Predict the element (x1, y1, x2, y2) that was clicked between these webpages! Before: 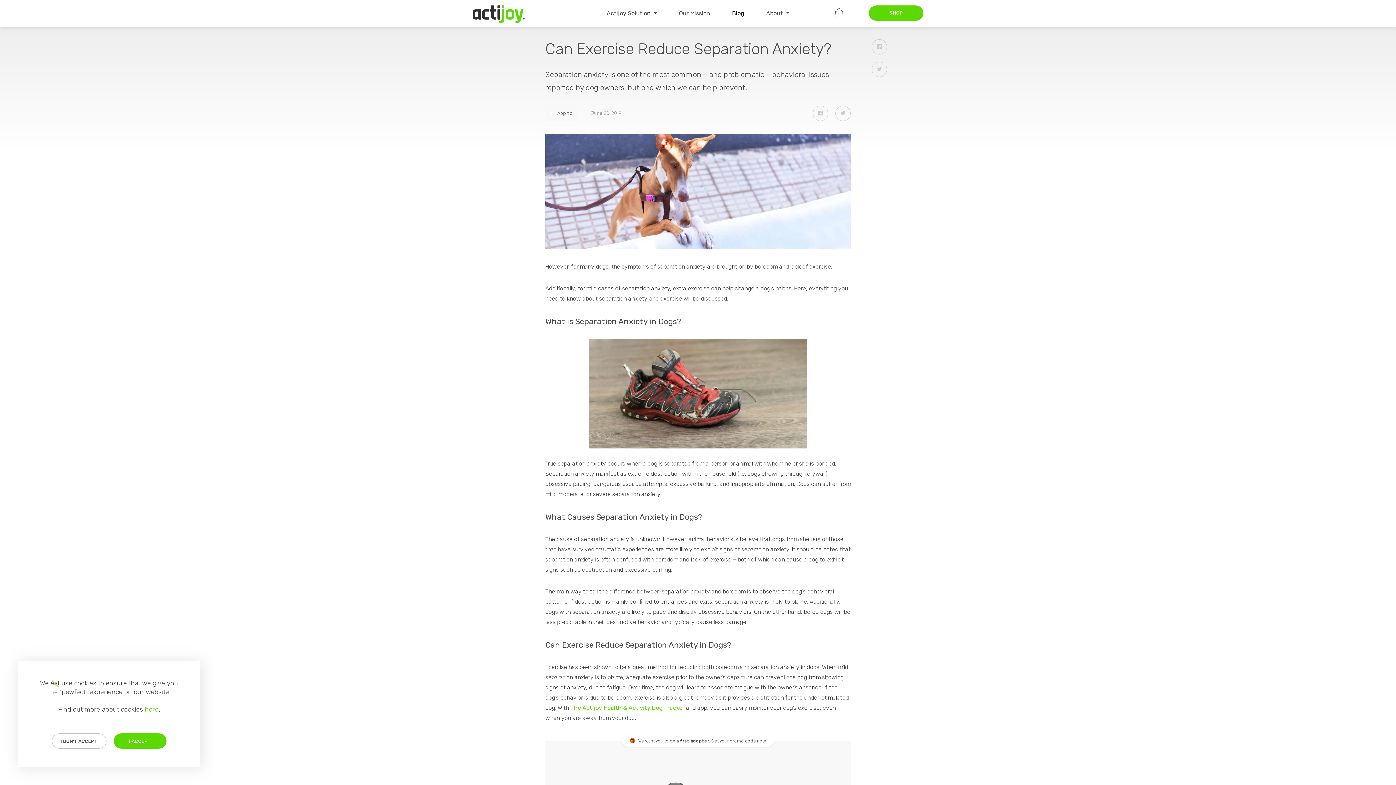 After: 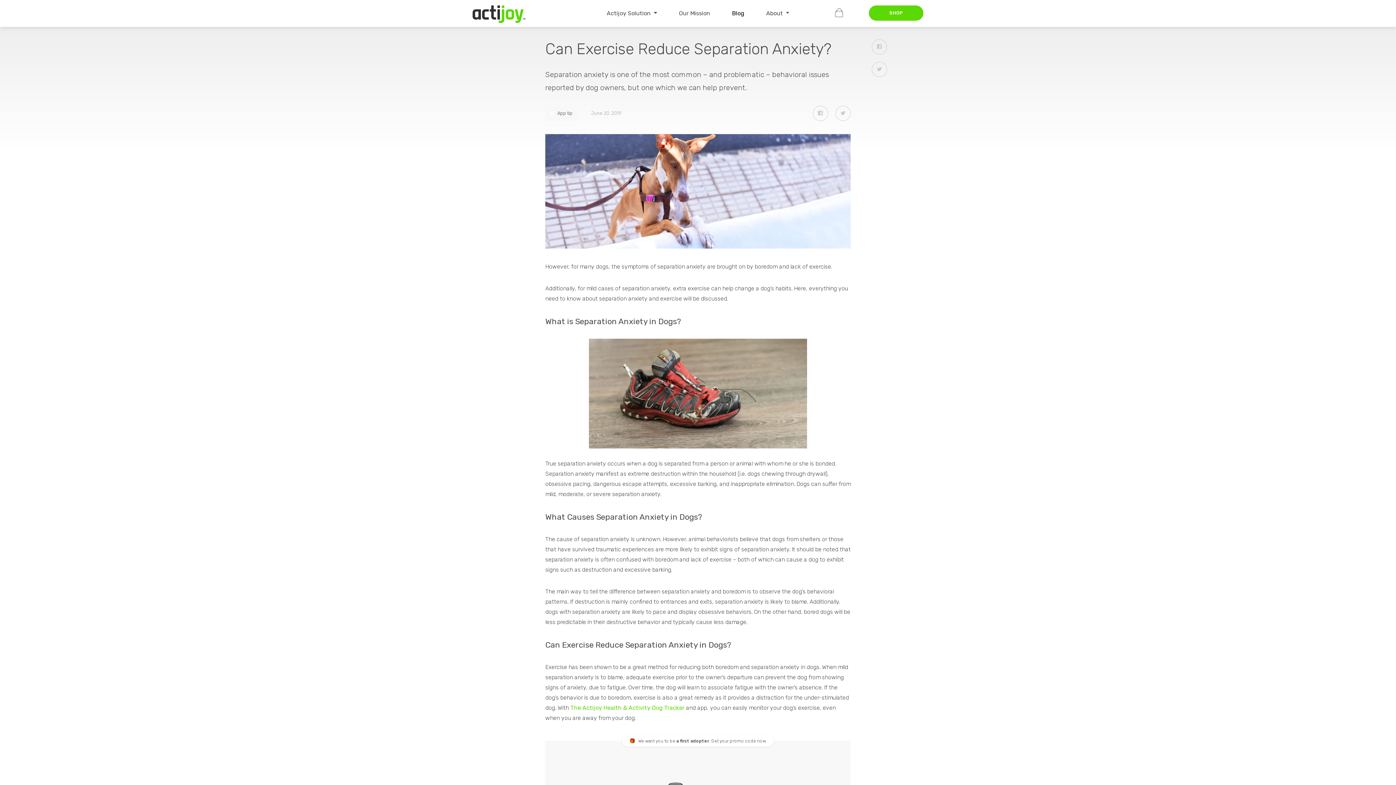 Action: label: I ACCEPT bbox: (113, 733, 166, 749)